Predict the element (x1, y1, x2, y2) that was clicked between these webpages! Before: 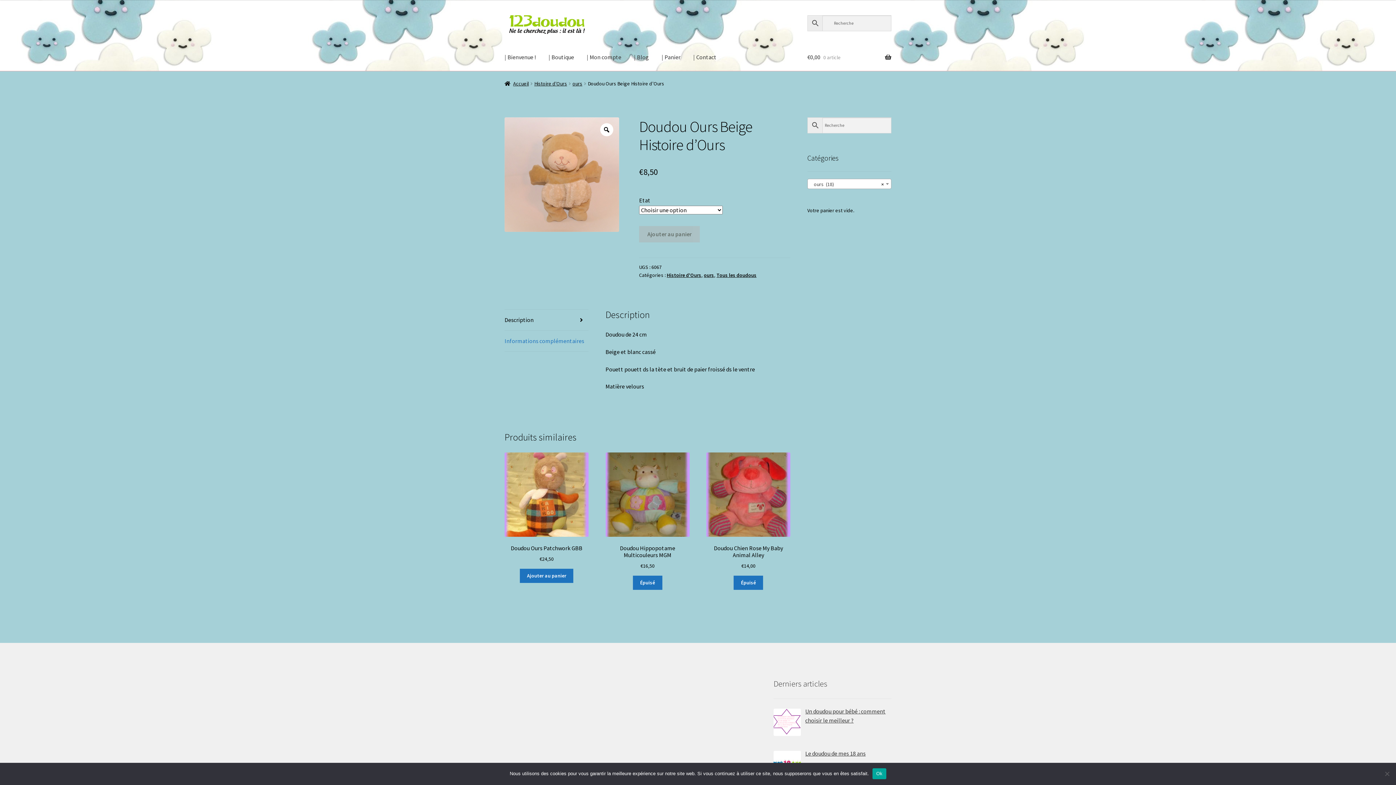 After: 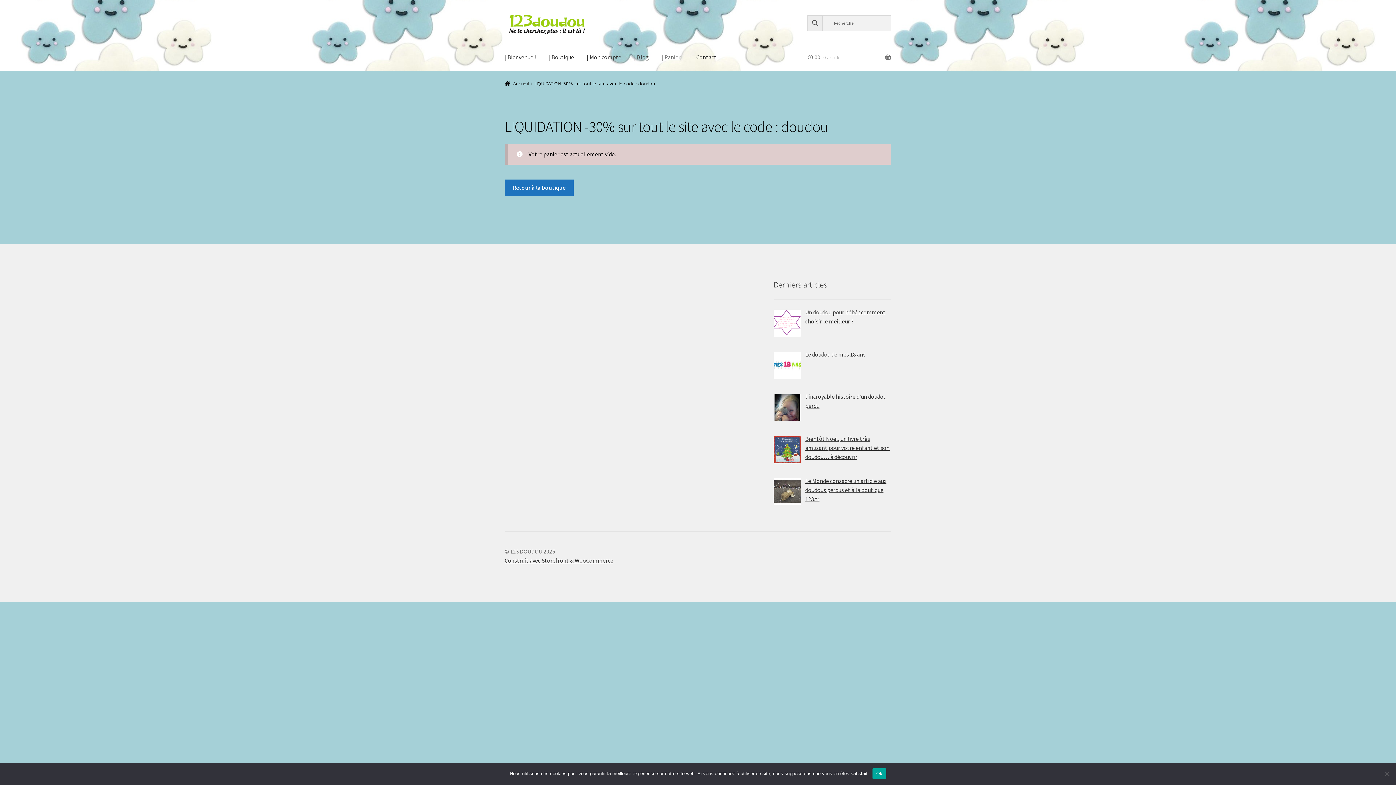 Action: bbox: (656, 43, 686, 71) label: | Panier